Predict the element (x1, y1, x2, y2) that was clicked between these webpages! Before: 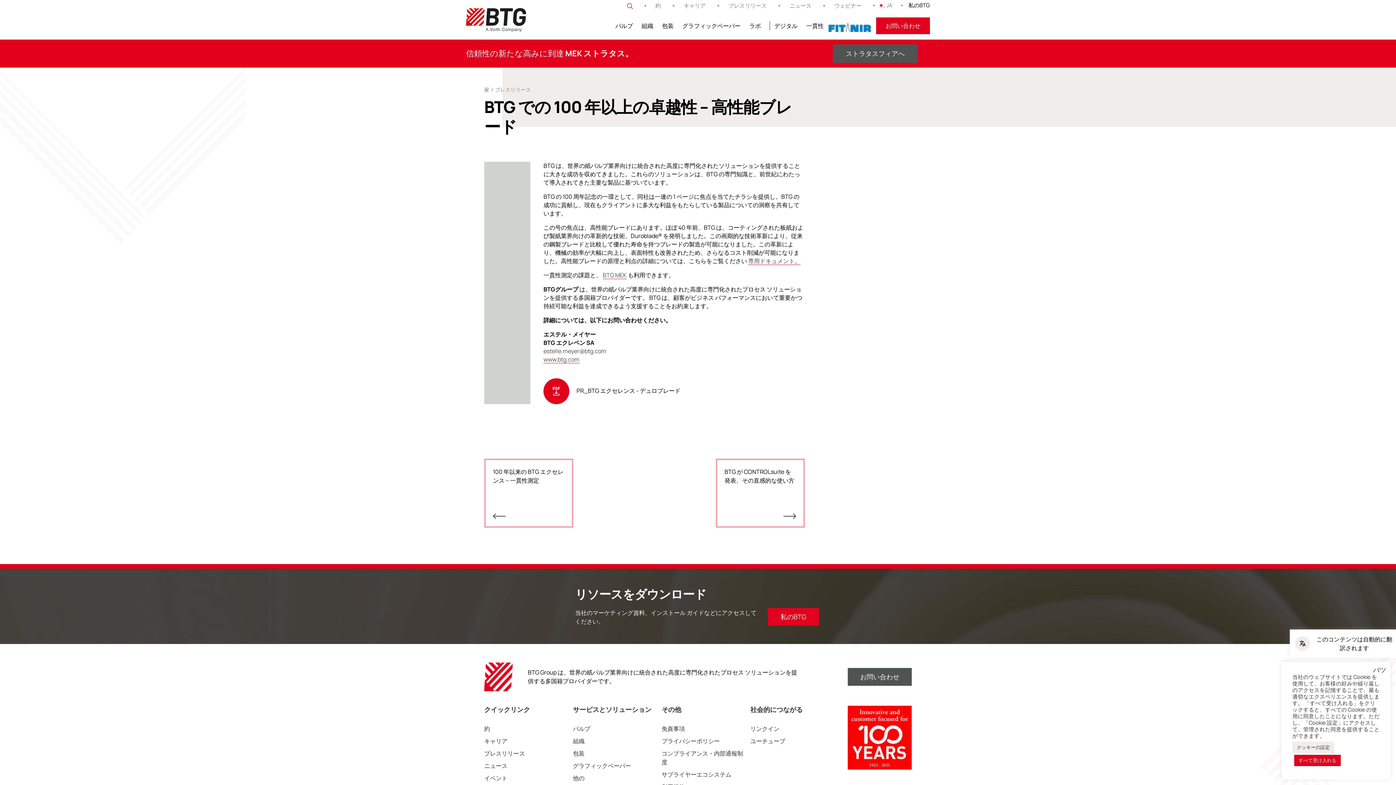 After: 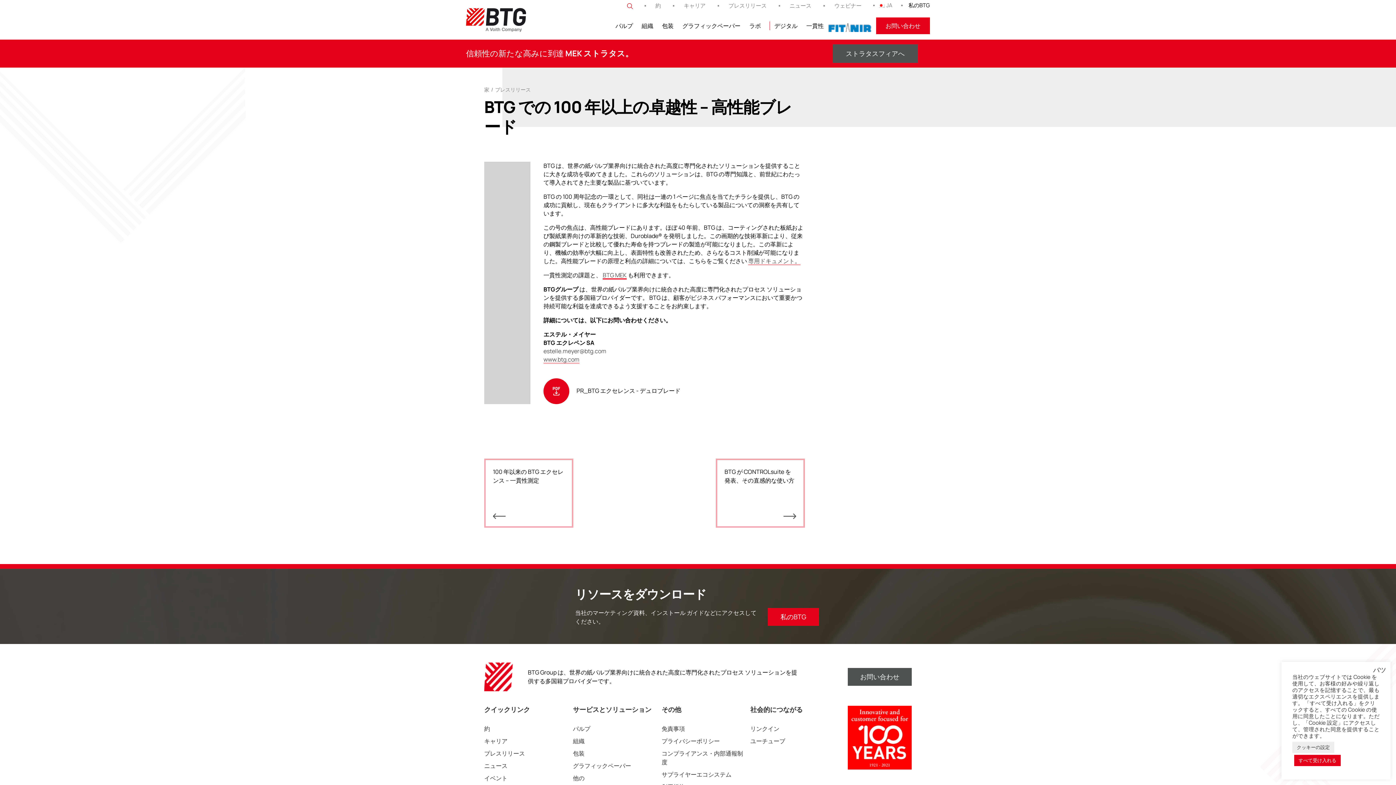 Action: label: BTG MEK bbox: (602, 271, 626, 279)